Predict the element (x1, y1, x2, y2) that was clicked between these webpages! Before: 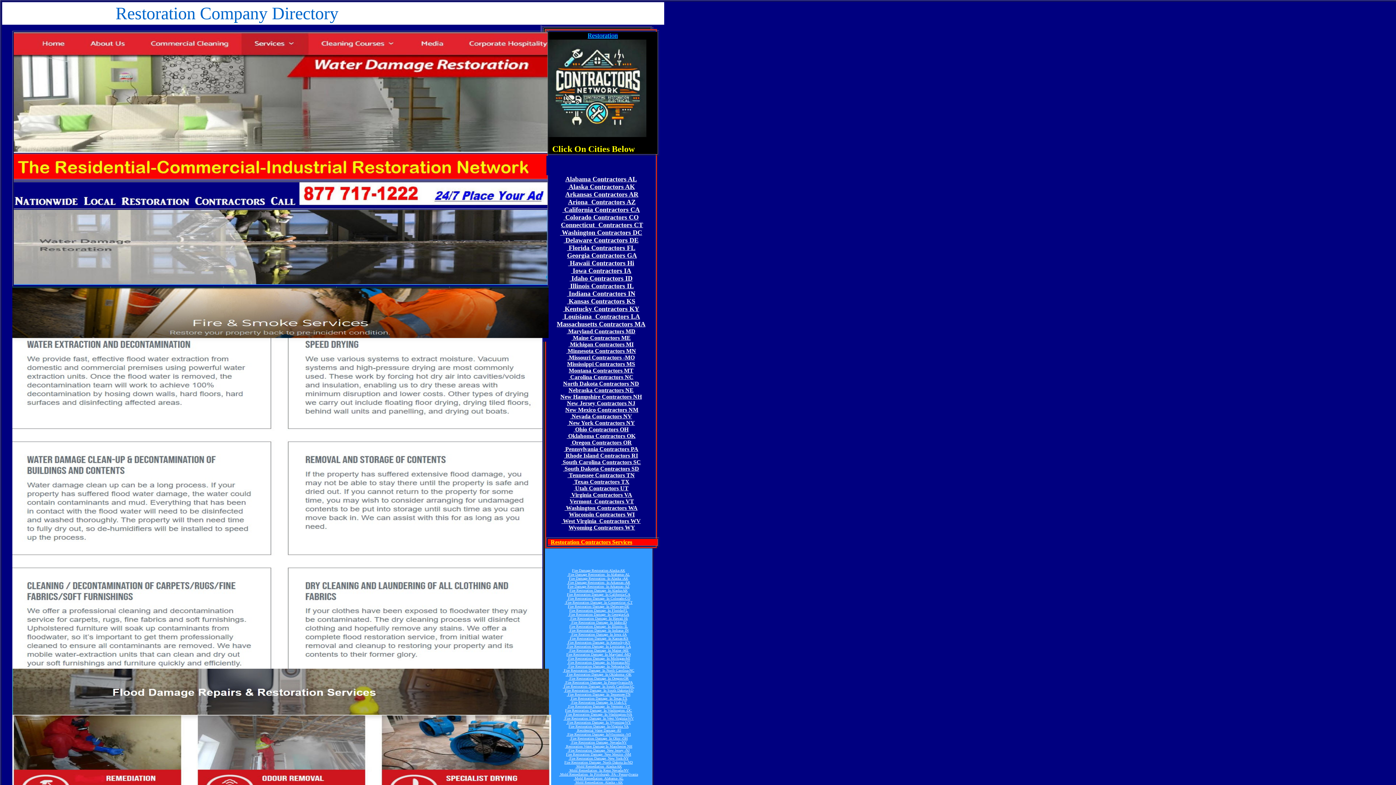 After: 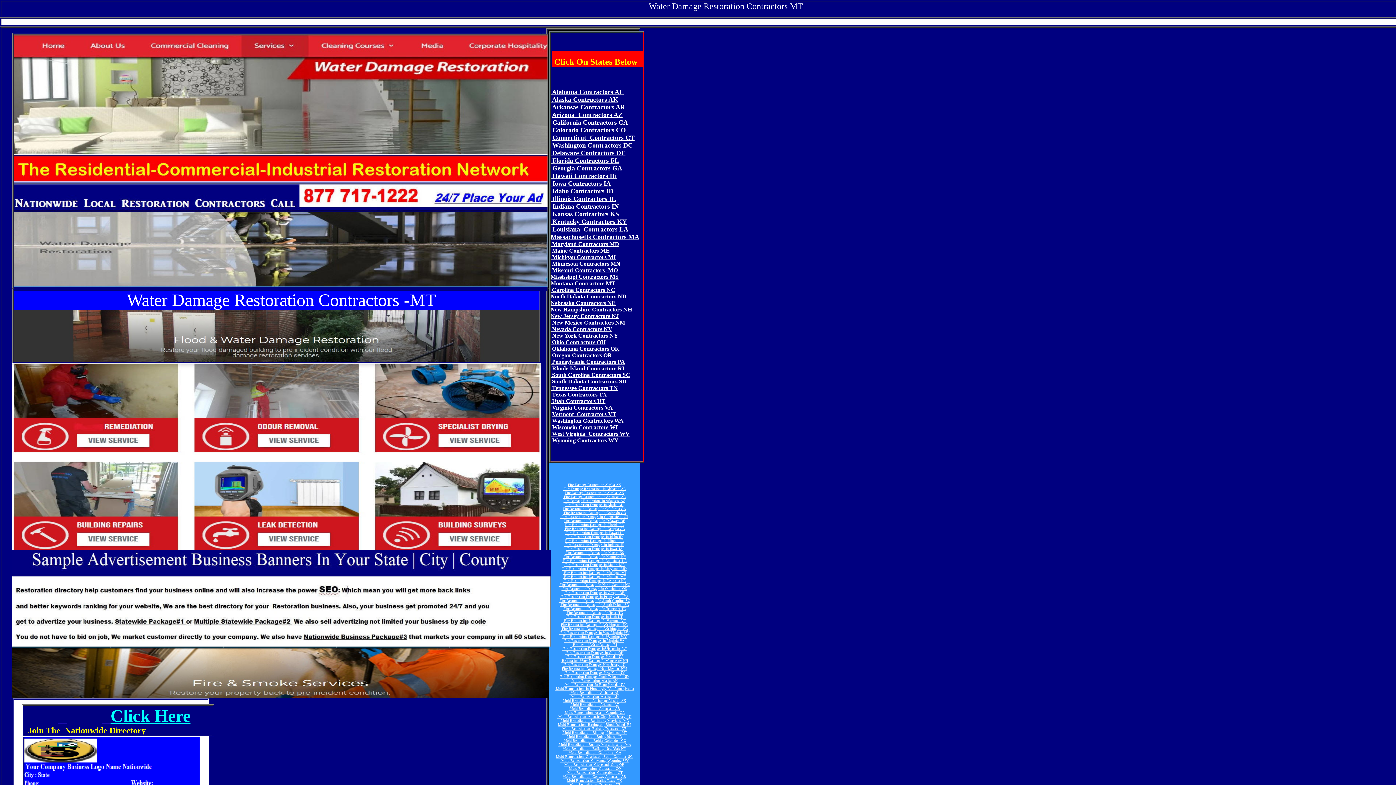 Action: label: Montana Contractors MT bbox: (568, 367, 633, 373)